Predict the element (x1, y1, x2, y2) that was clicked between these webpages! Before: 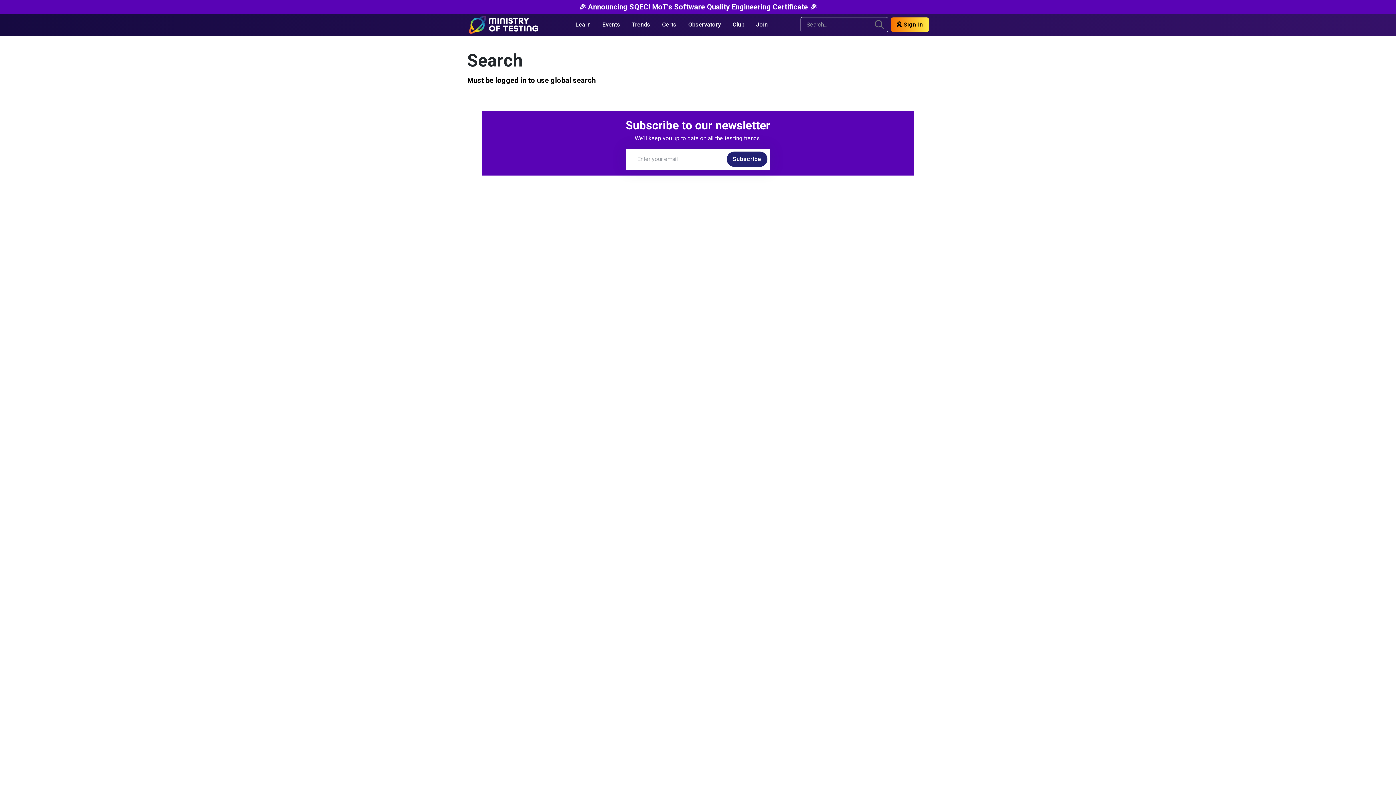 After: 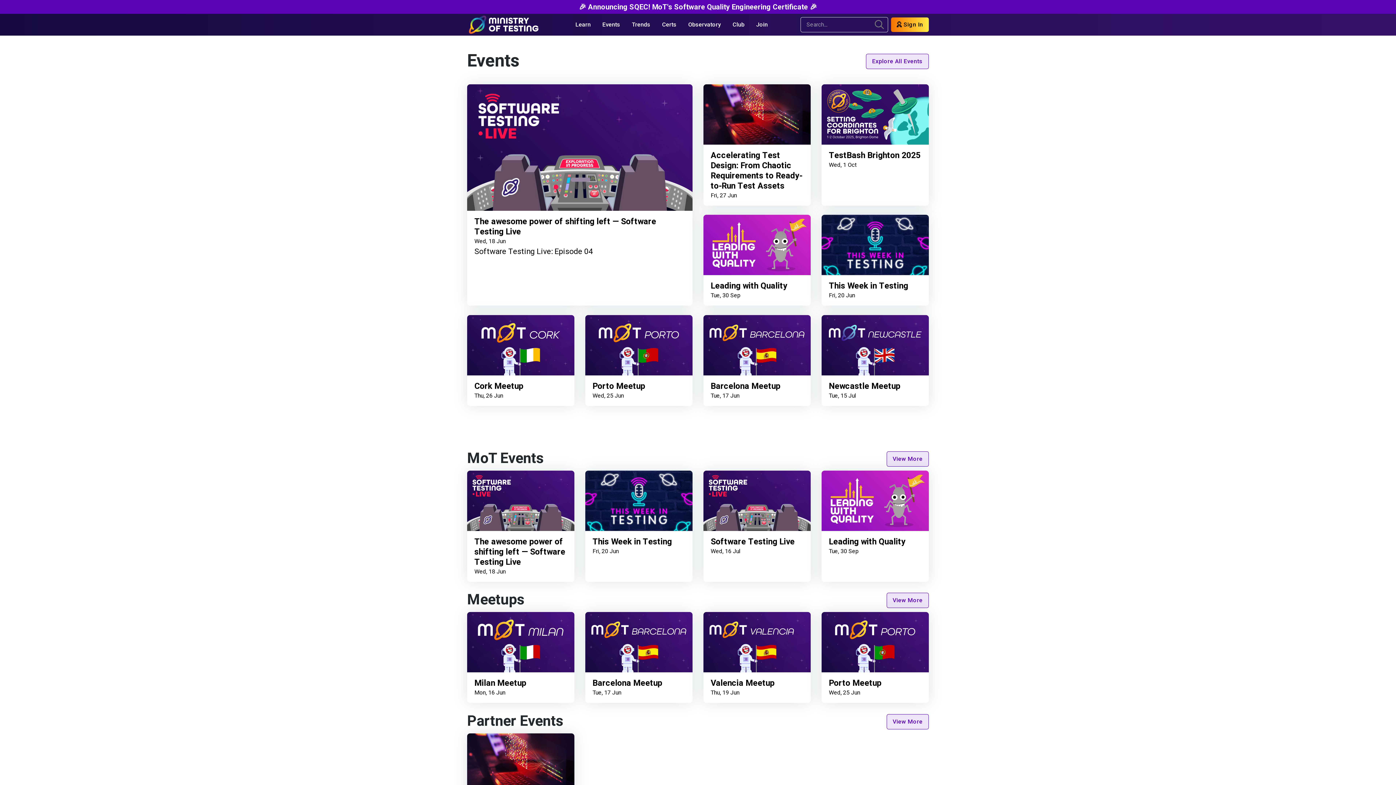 Action: label: Events bbox: (596, 16, 626, 33)